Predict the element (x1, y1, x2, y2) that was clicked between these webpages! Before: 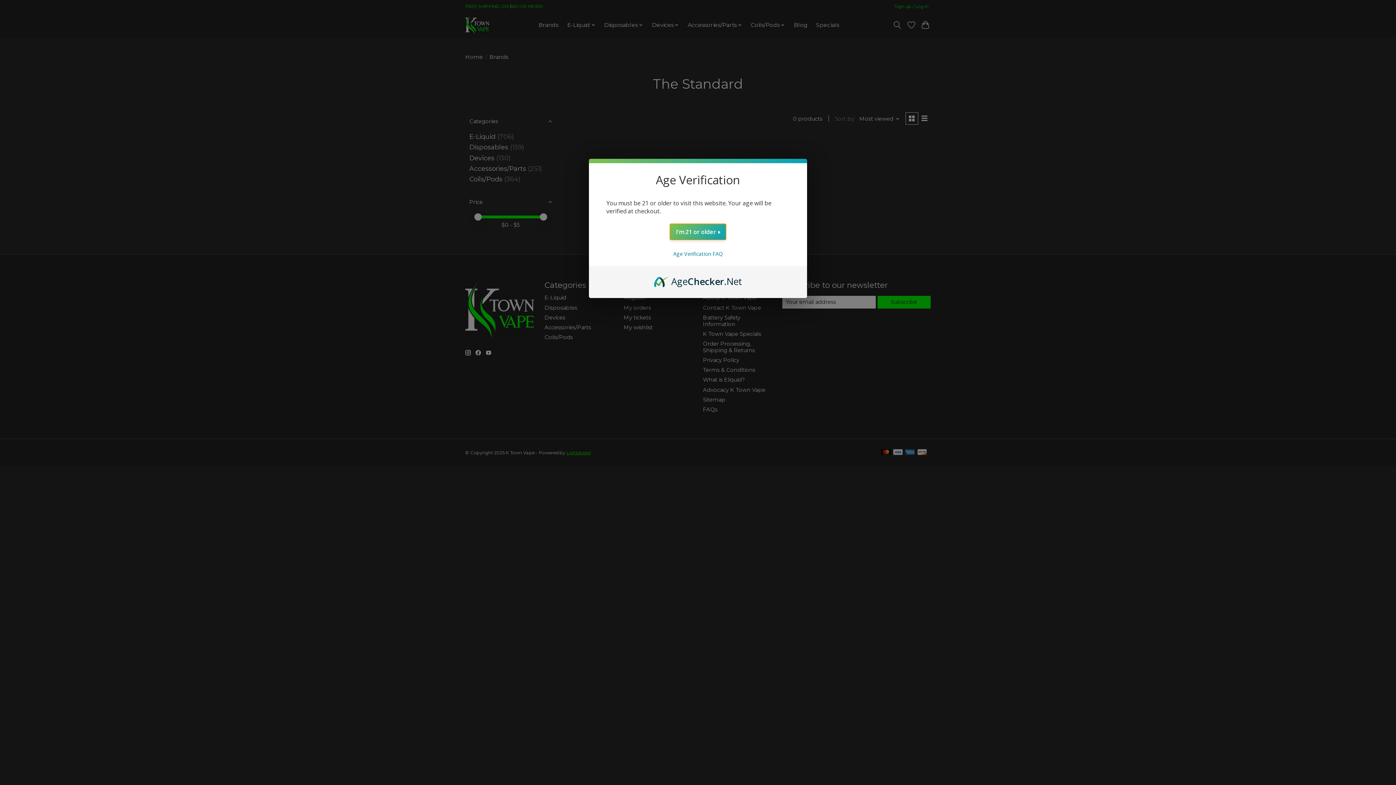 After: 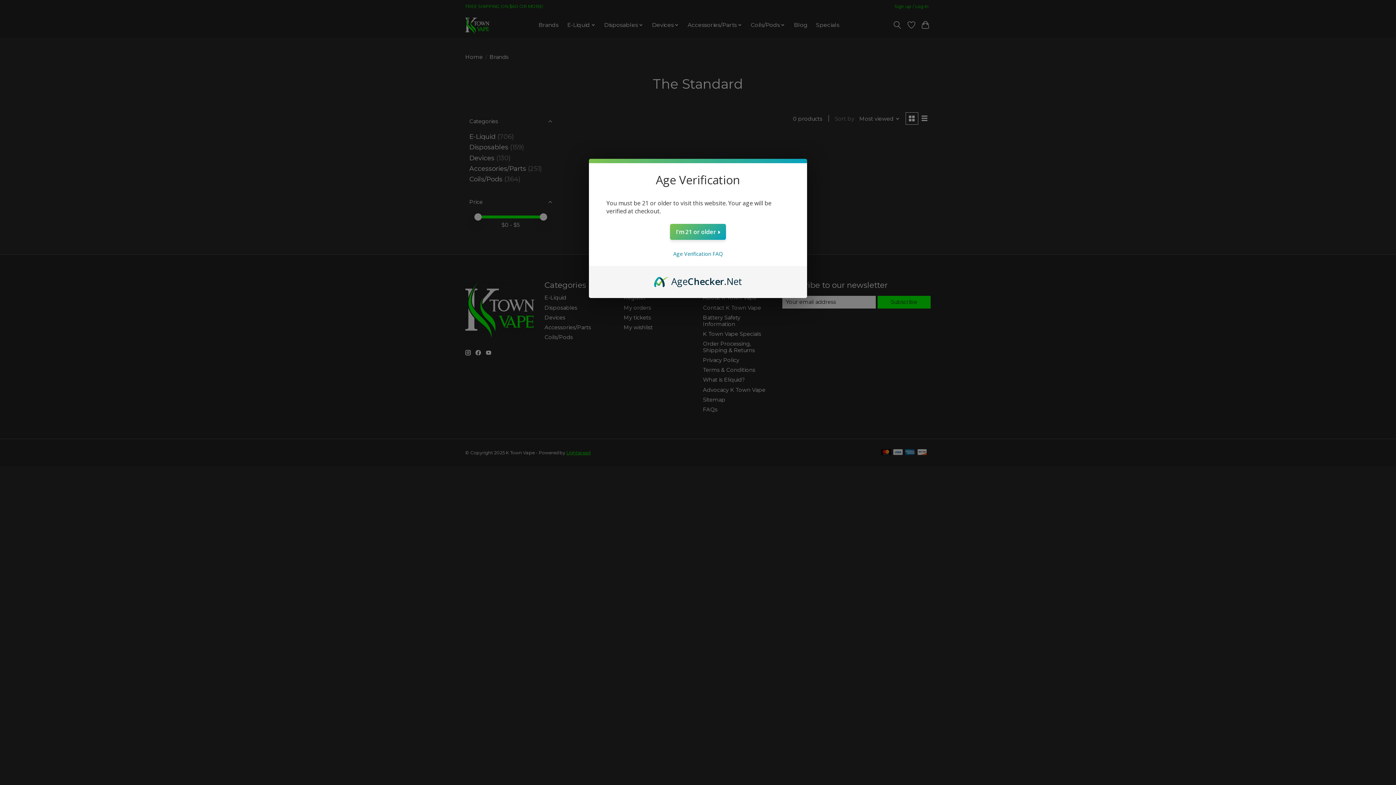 Action: bbox: (654, 274, 742, 282) label: AgeChecker.Net